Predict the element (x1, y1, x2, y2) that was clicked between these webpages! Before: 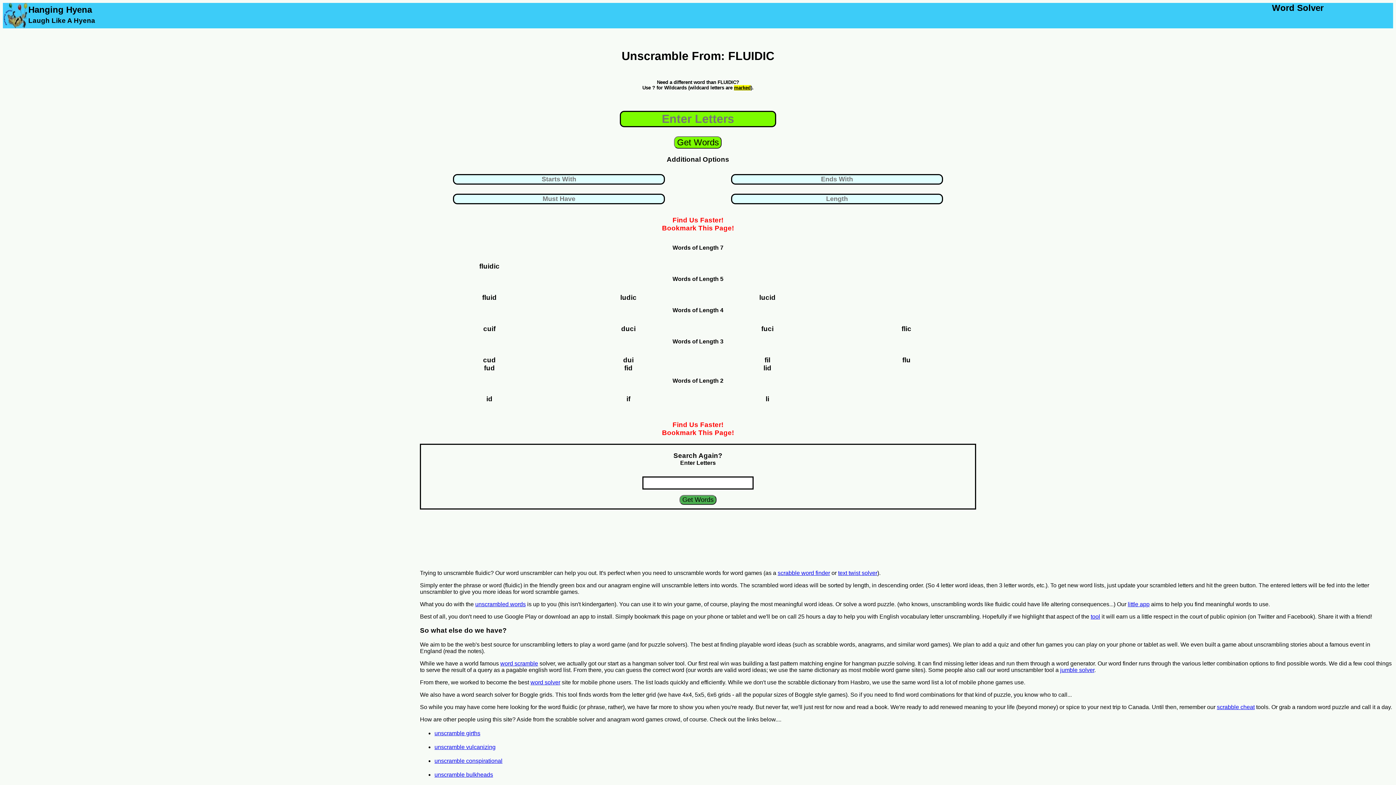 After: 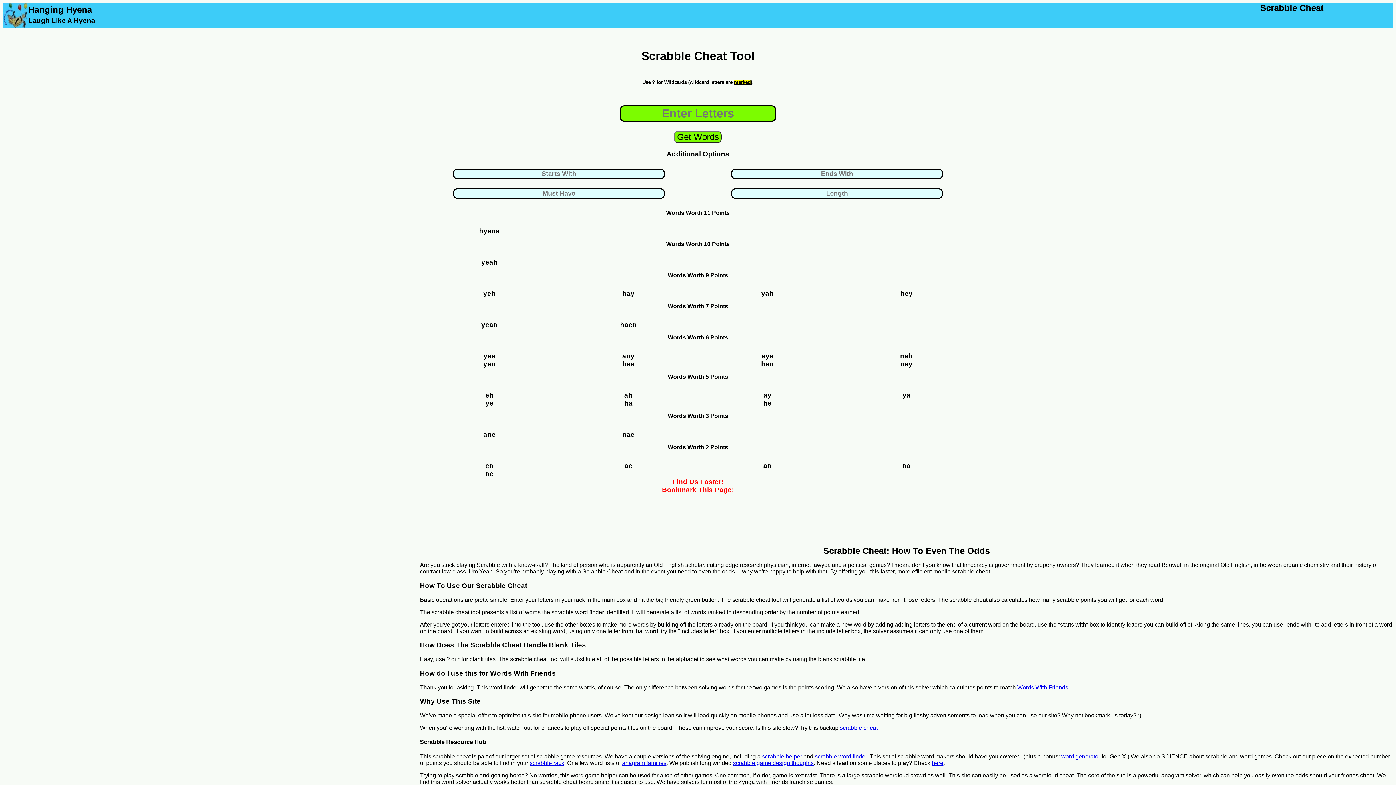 Action: bbox: (1217, 704, 1254, 710) label: scrabble cheat